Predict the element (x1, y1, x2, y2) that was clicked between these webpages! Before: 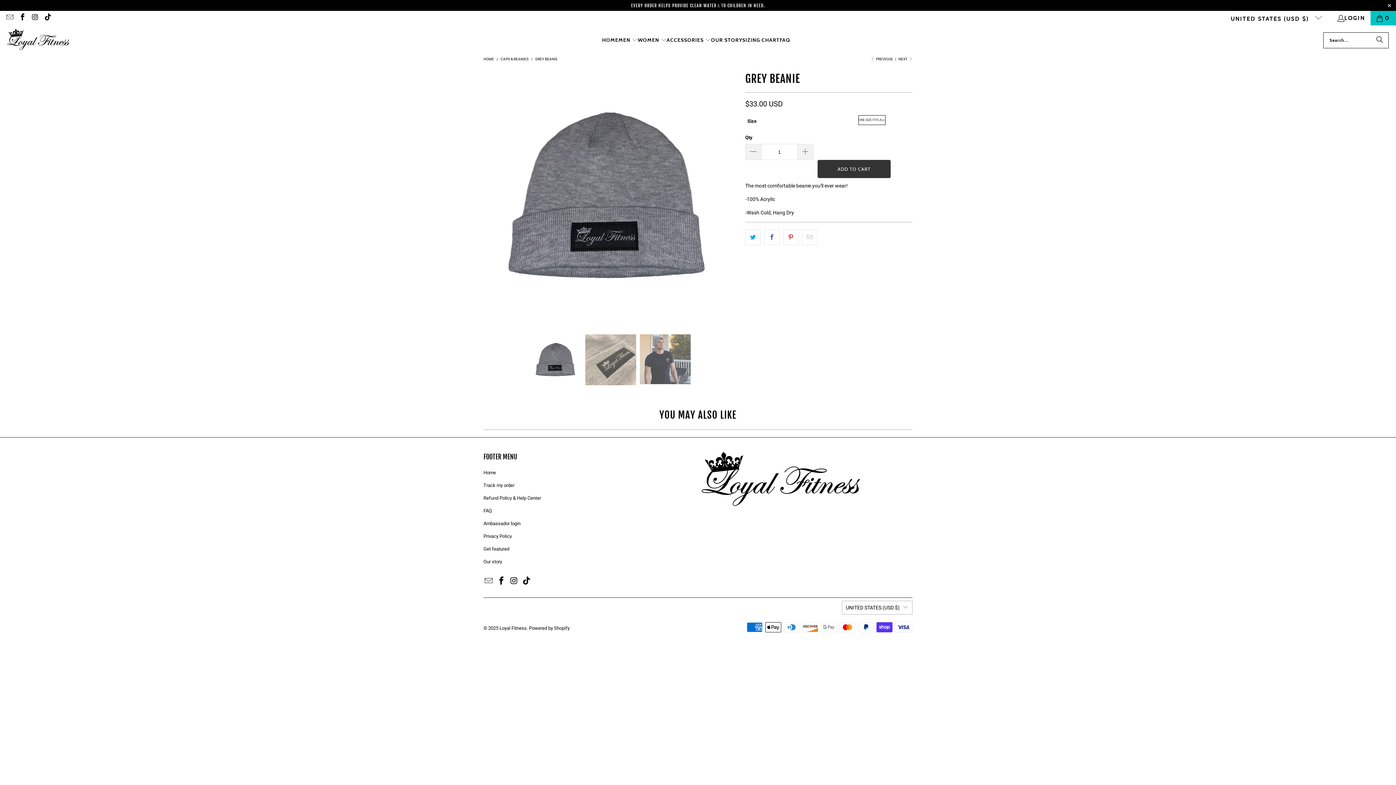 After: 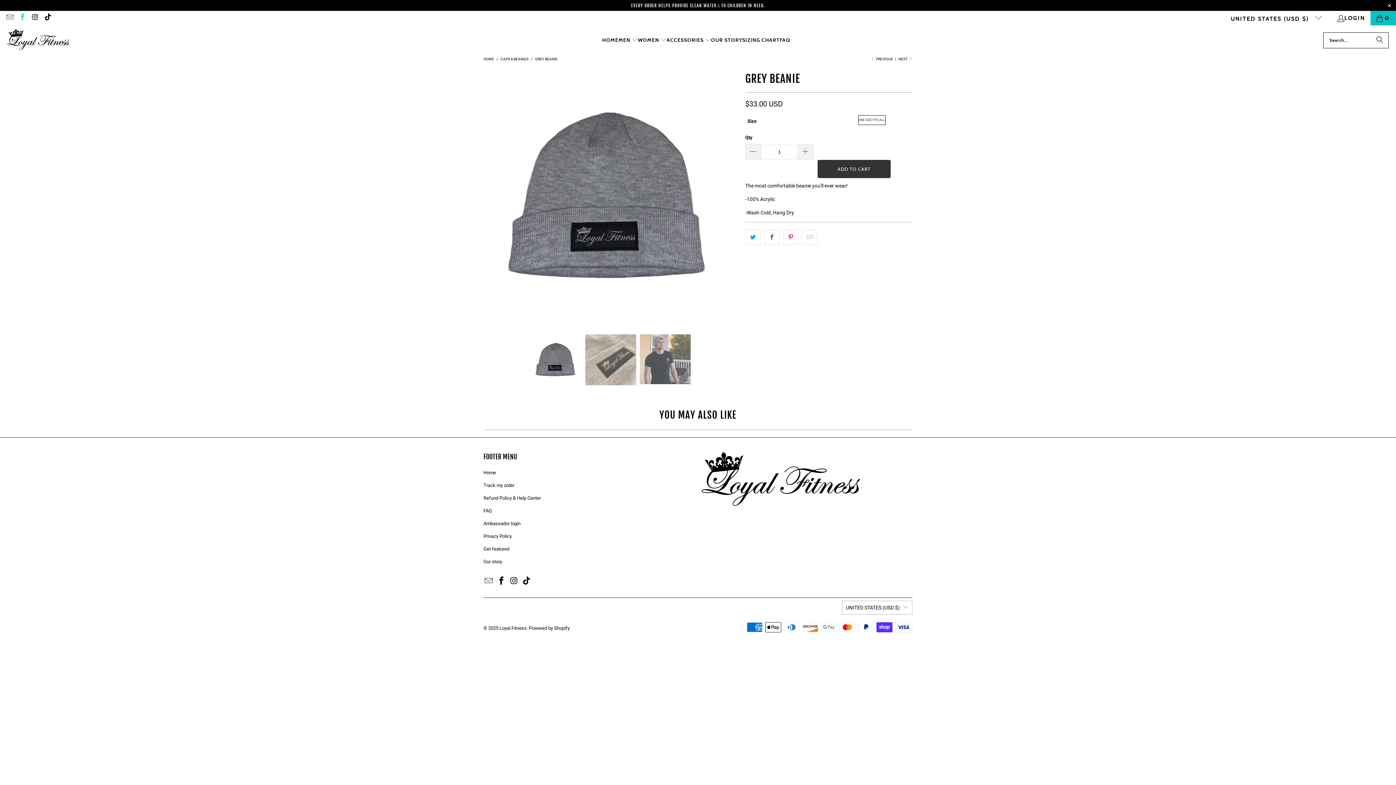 Action: bbox: (18, 14, 26, 21)